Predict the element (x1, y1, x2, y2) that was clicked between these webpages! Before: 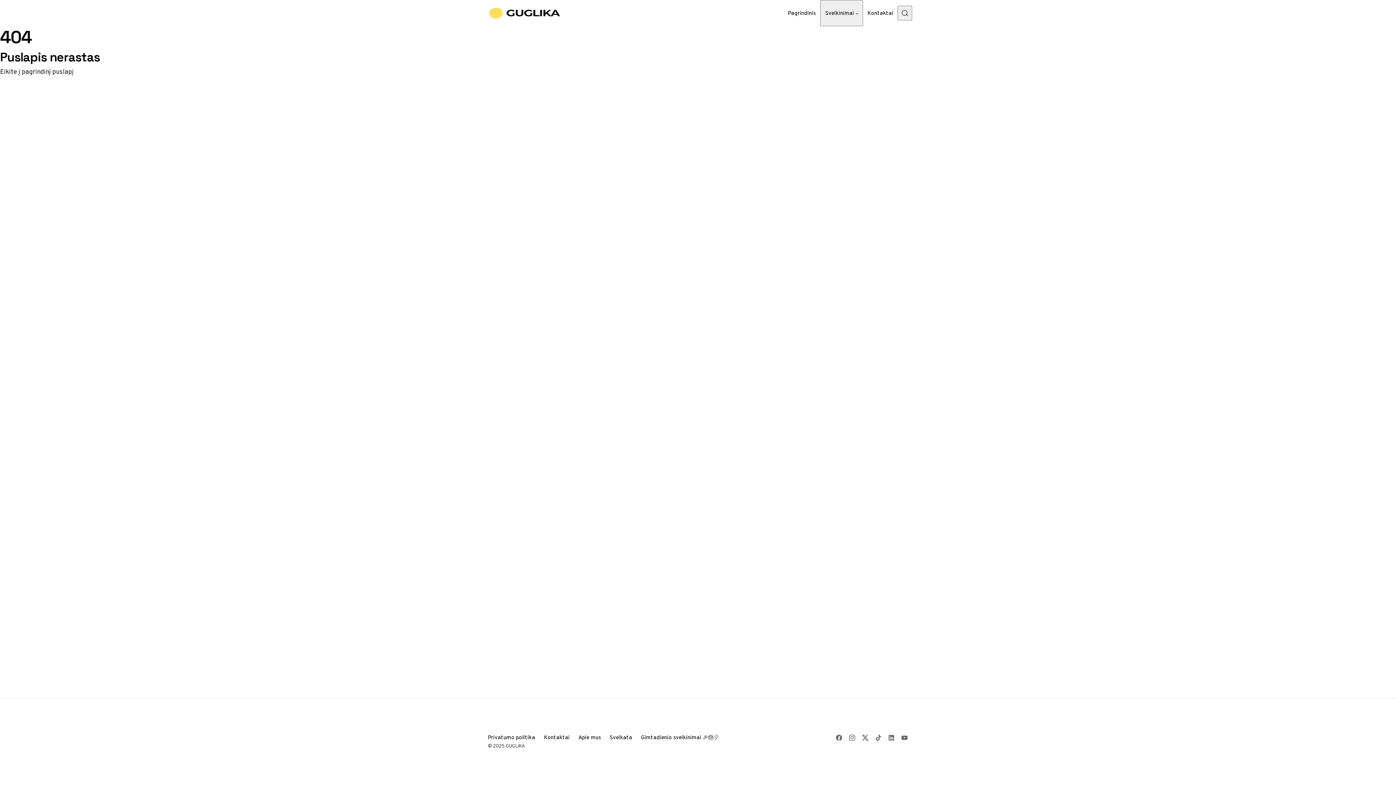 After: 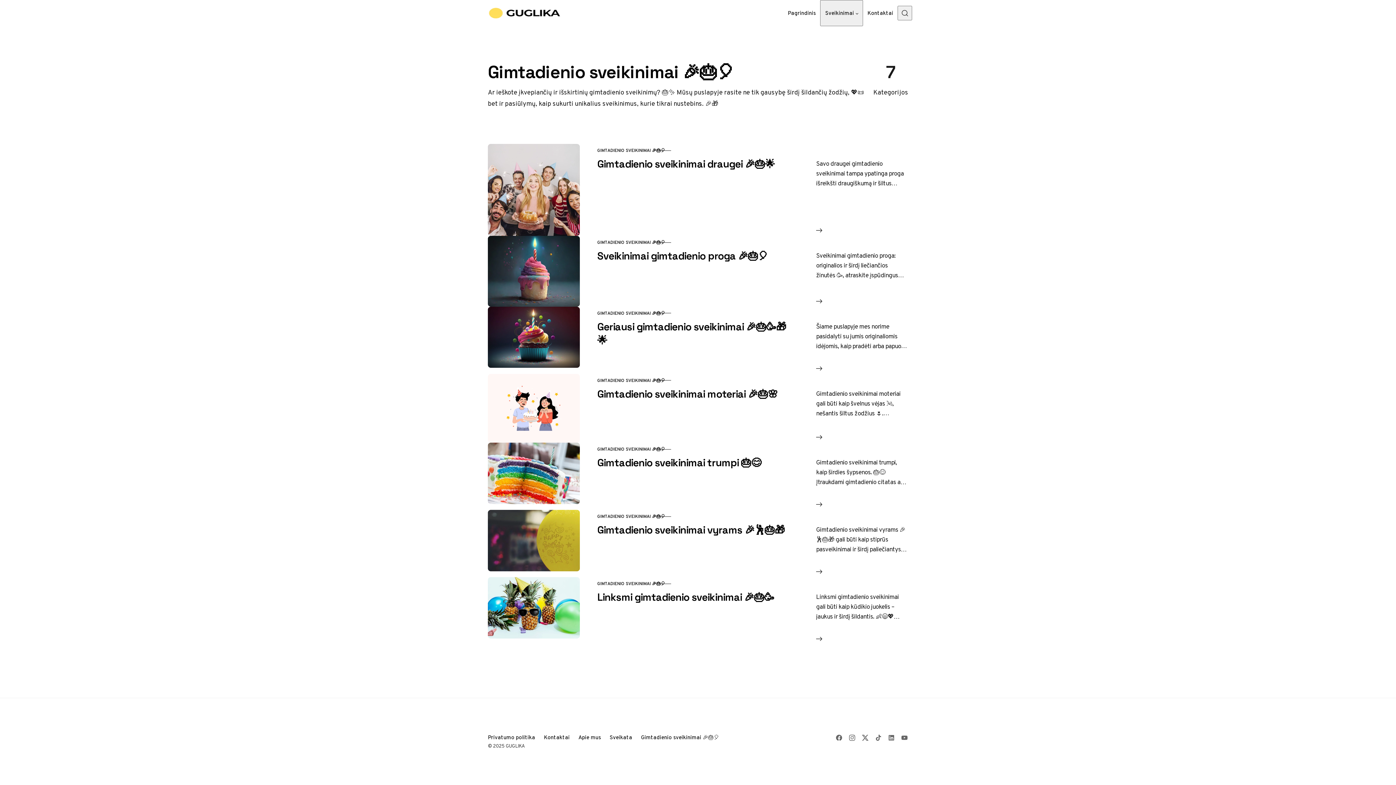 Action: bbox: (636, 729, 723, 746) label: Gimtadienio sveikinimai 🎉🎂🎈